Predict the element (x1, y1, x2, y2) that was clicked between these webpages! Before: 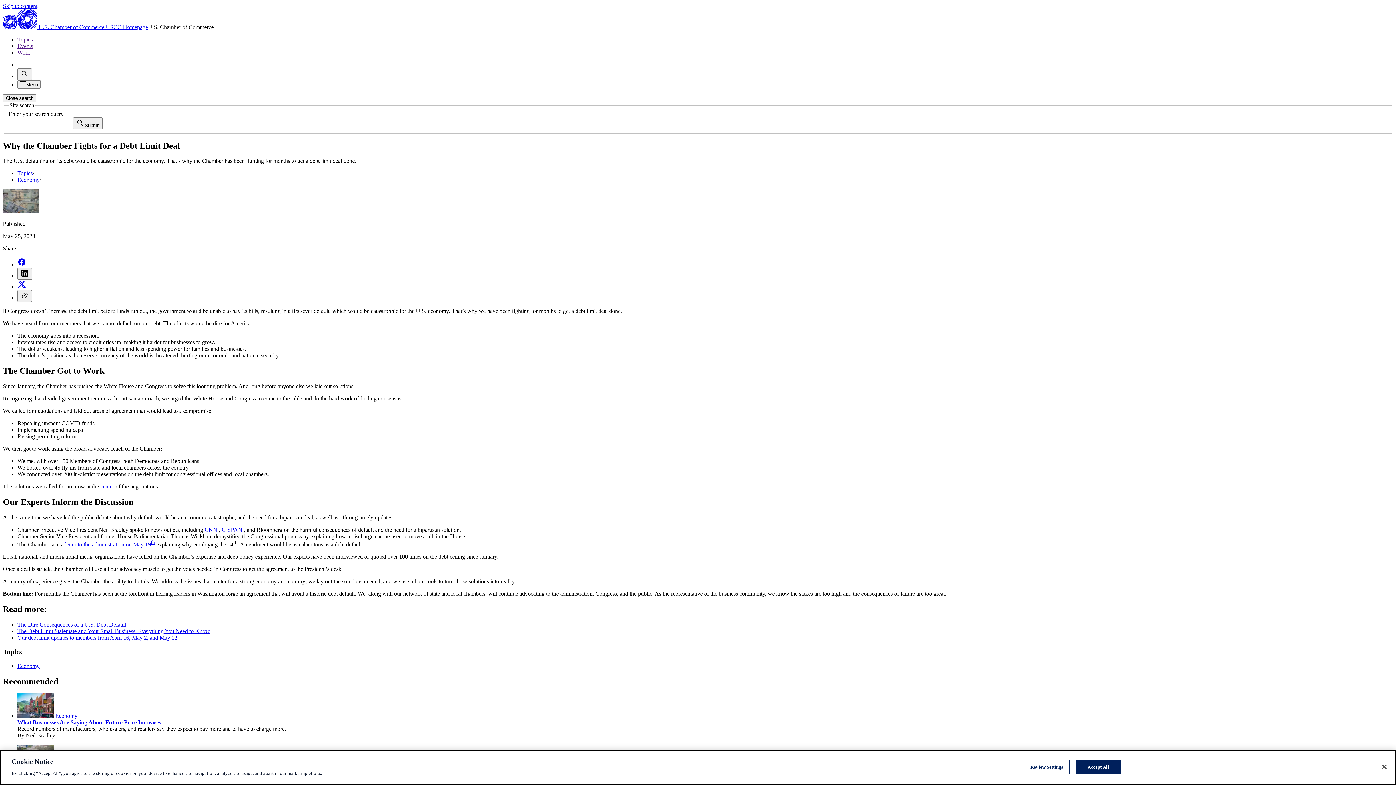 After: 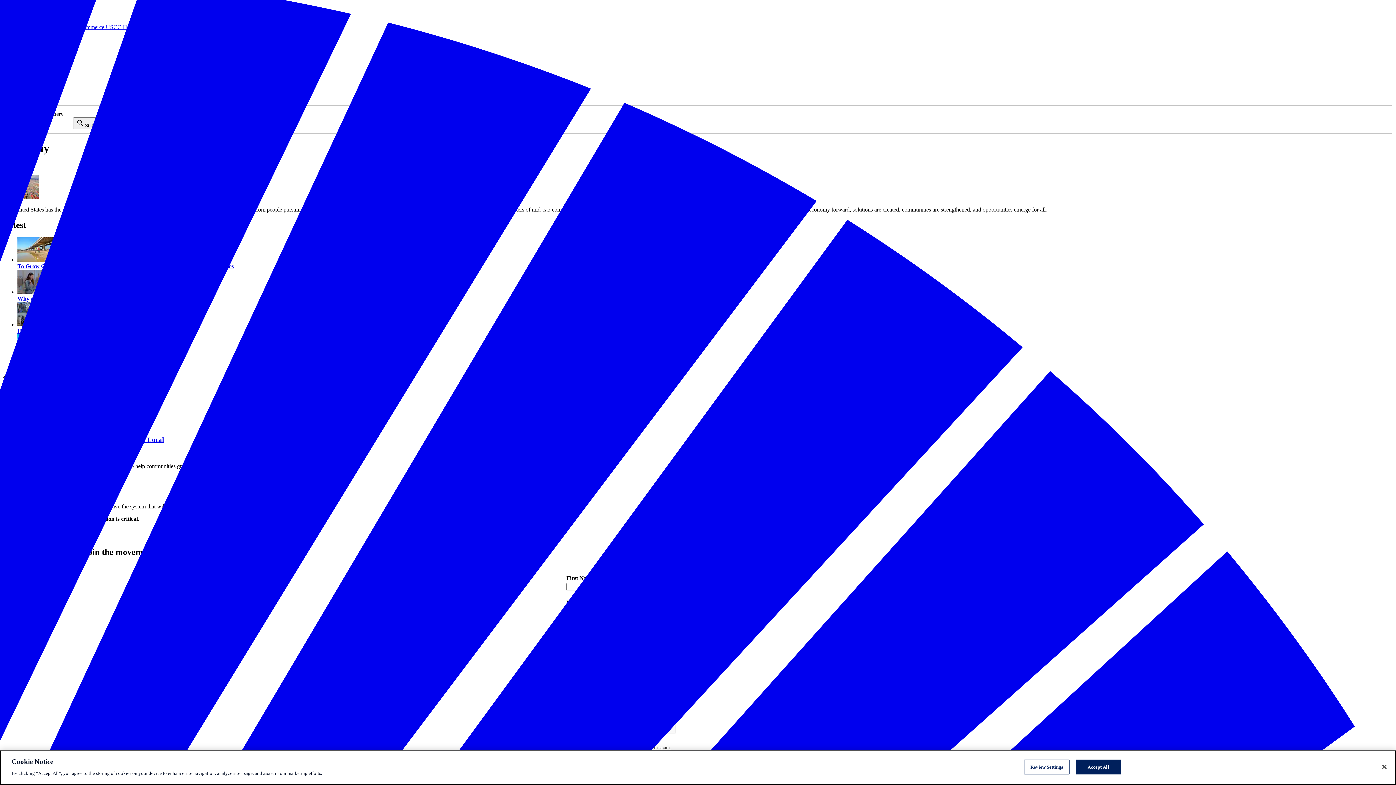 Action: label:  Economy bbox: (53, 713, 77, 719)